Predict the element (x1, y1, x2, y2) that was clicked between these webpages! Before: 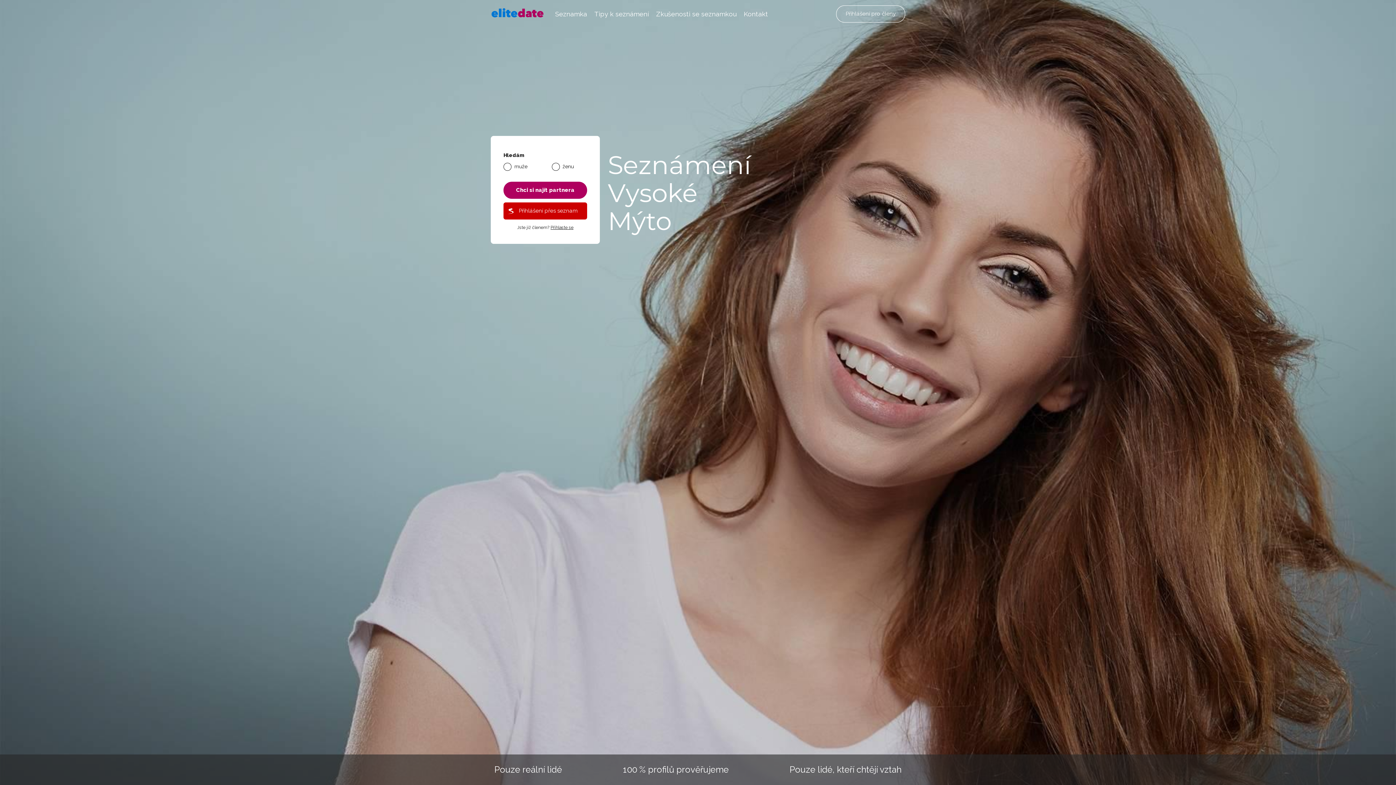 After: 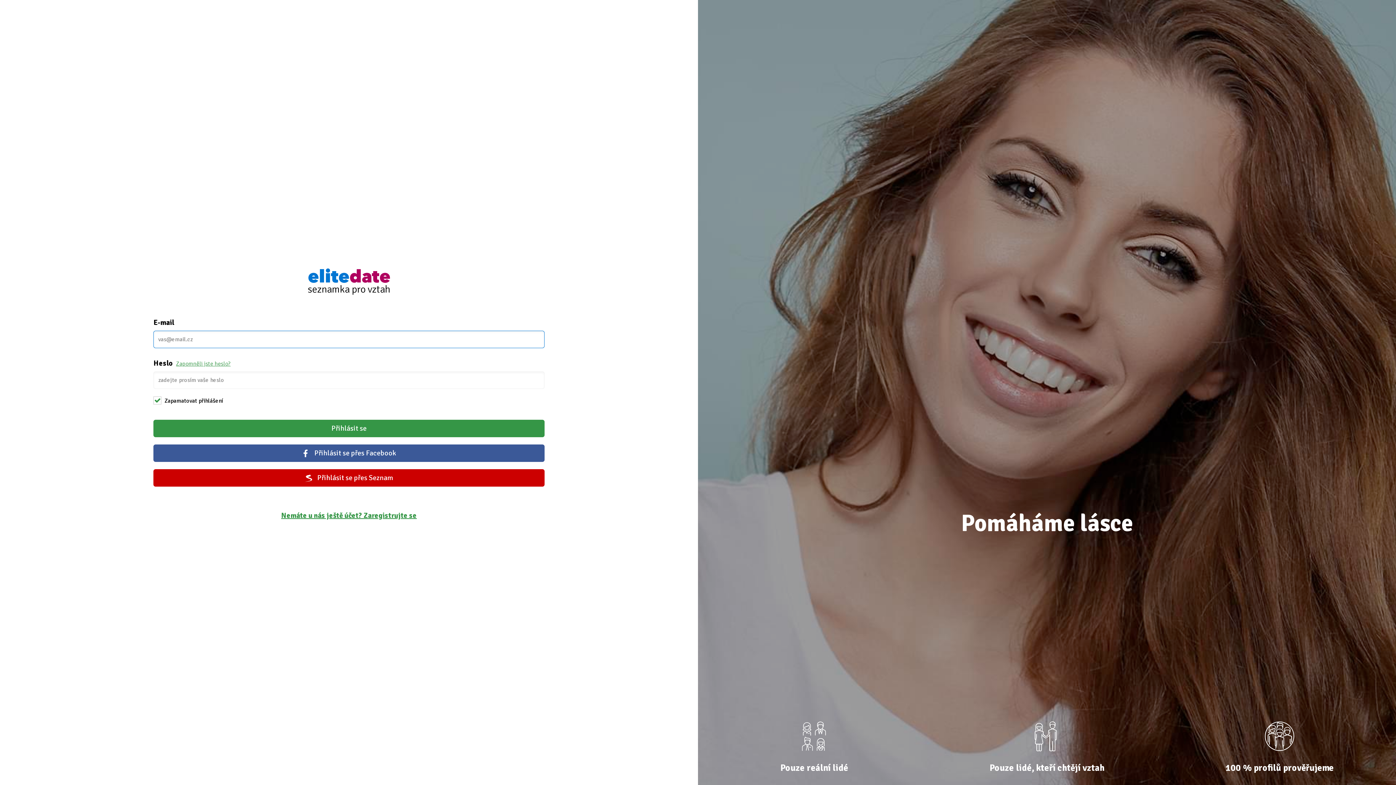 Action: bbox: (836, 5, 905, 22) label: Přihlášení pro členy